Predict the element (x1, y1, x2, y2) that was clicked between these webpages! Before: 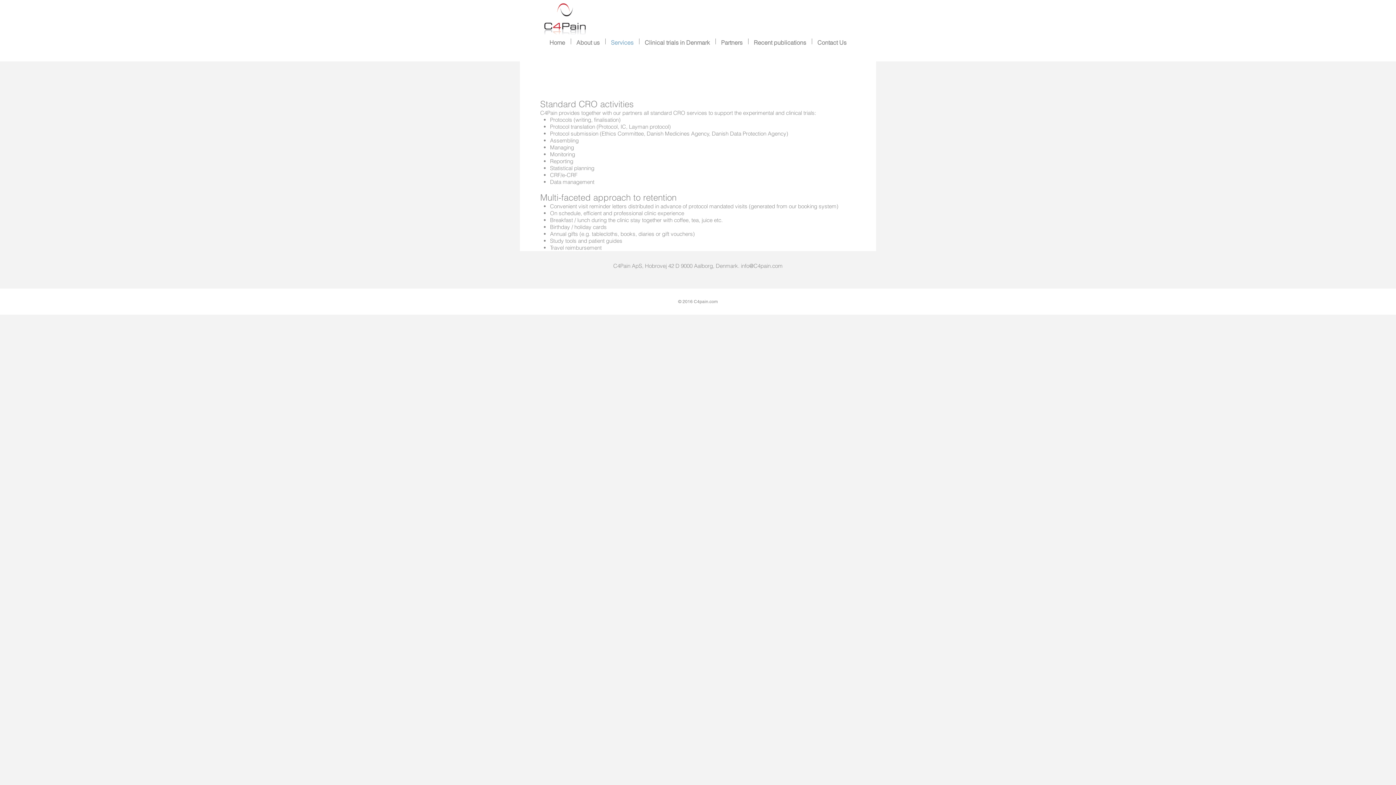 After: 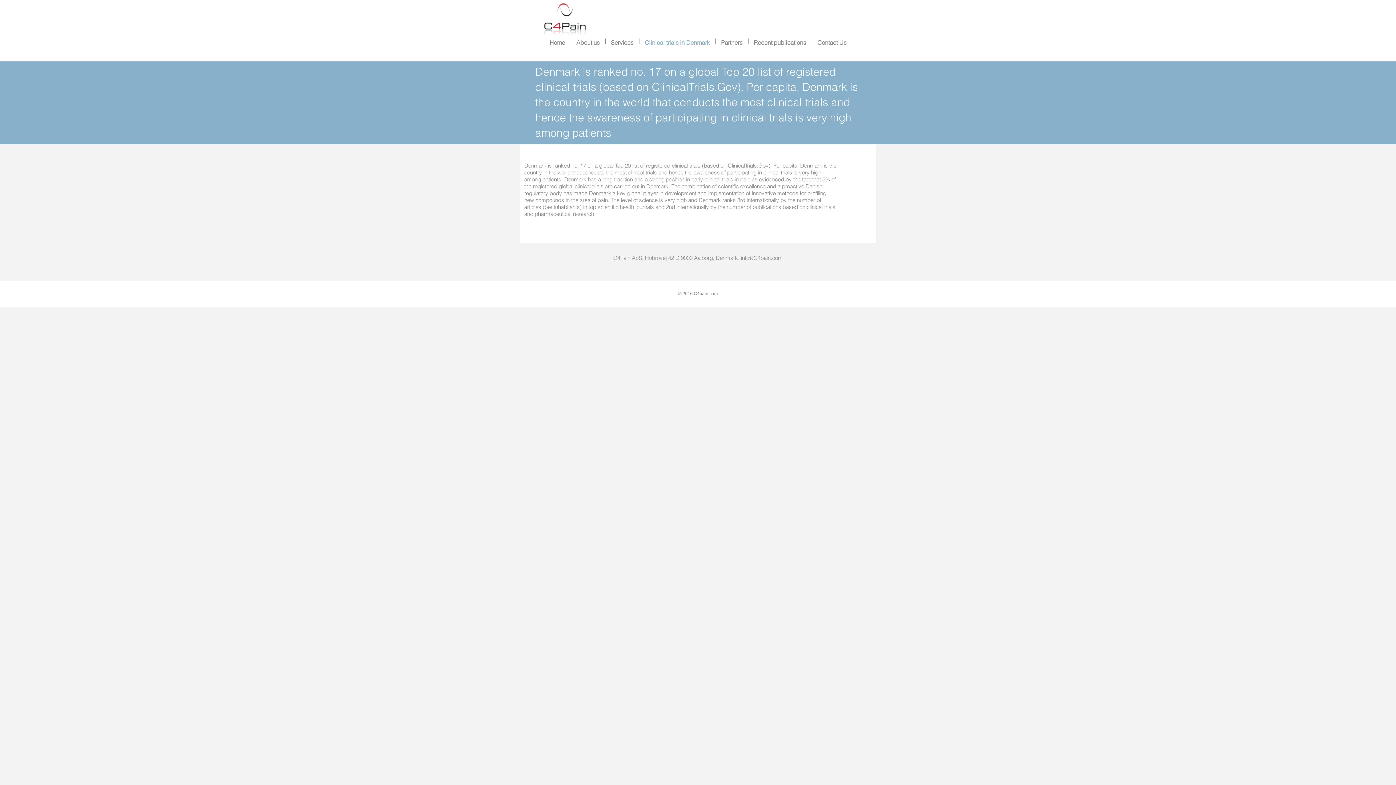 Action: bbox: (639, 38, 715, 44) label: Clinical trials in Denmark